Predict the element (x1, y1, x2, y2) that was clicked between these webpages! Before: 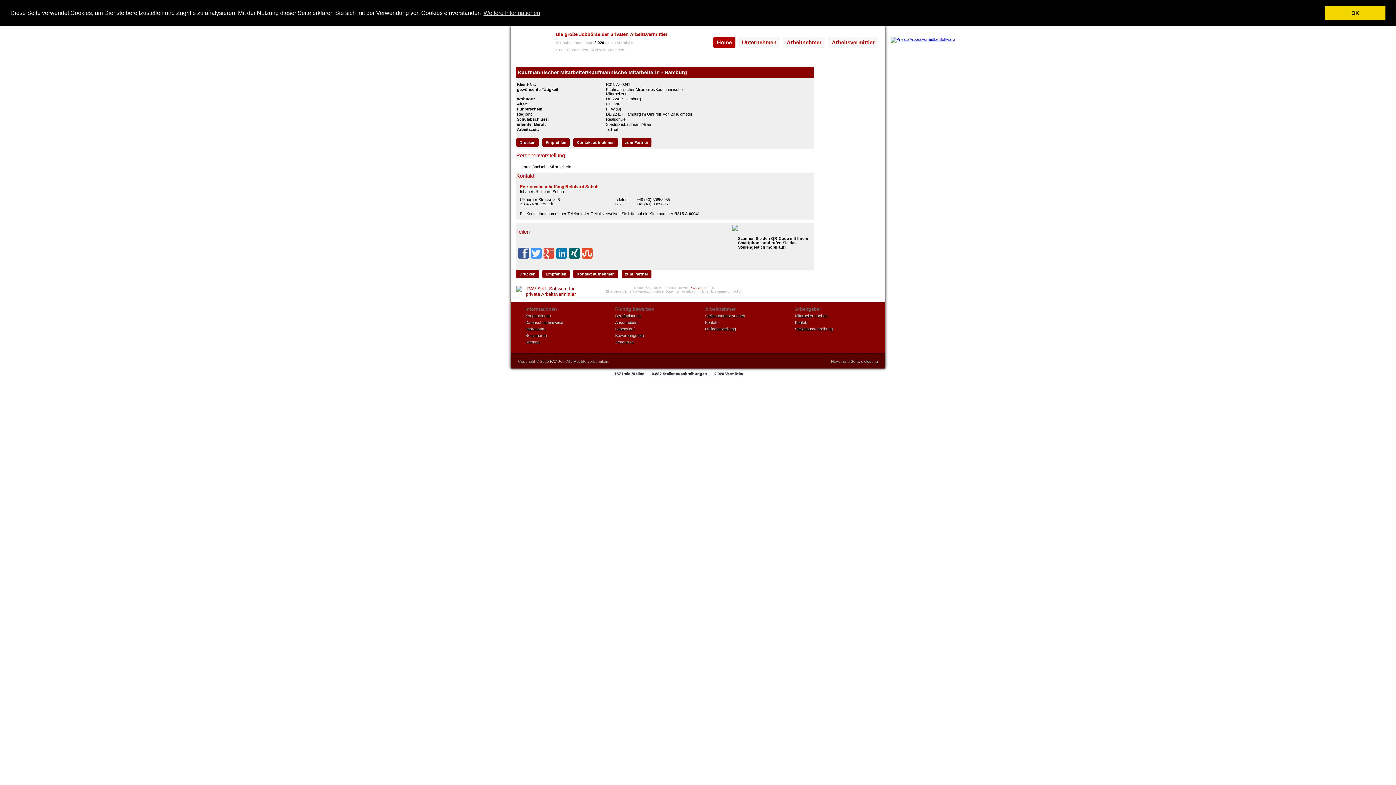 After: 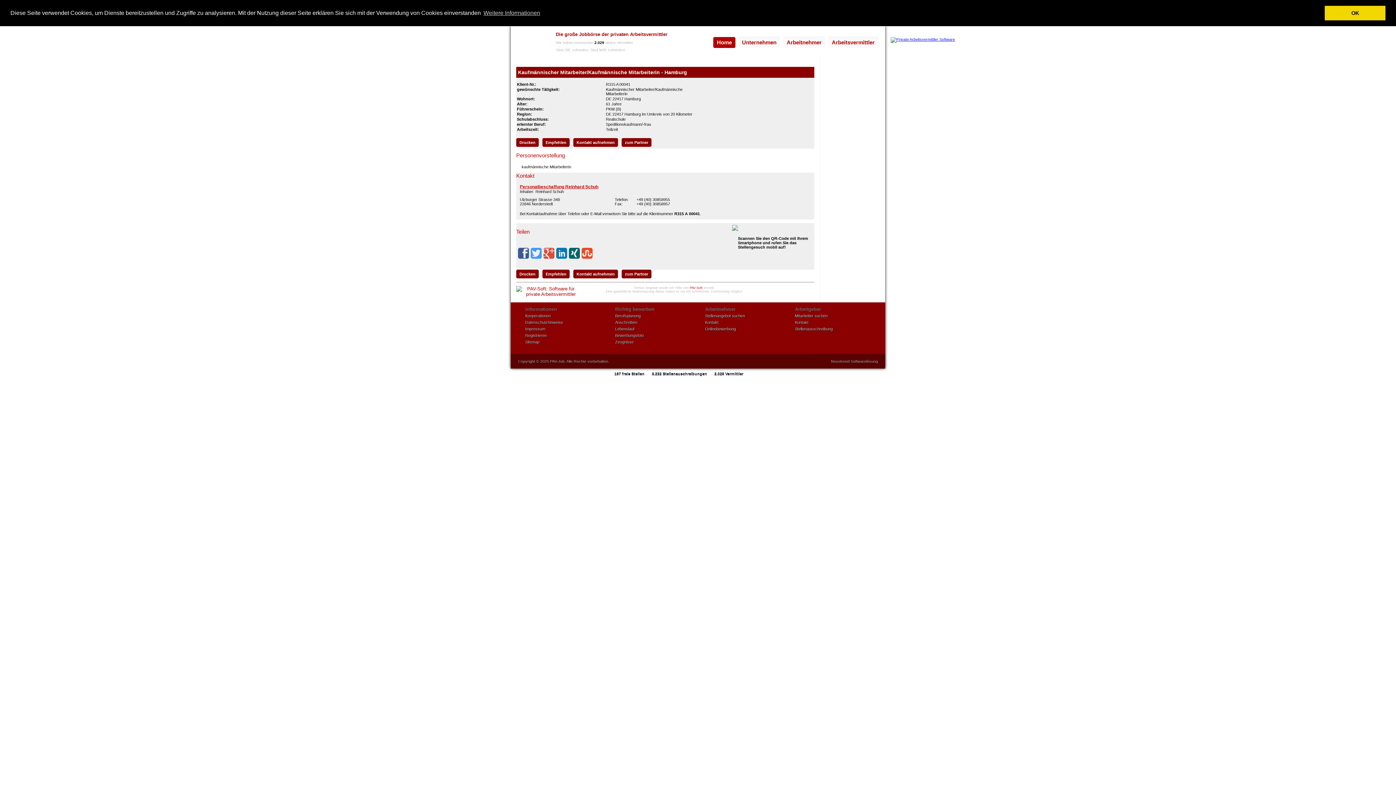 Action: bbox: (890, 36, 955, 41)